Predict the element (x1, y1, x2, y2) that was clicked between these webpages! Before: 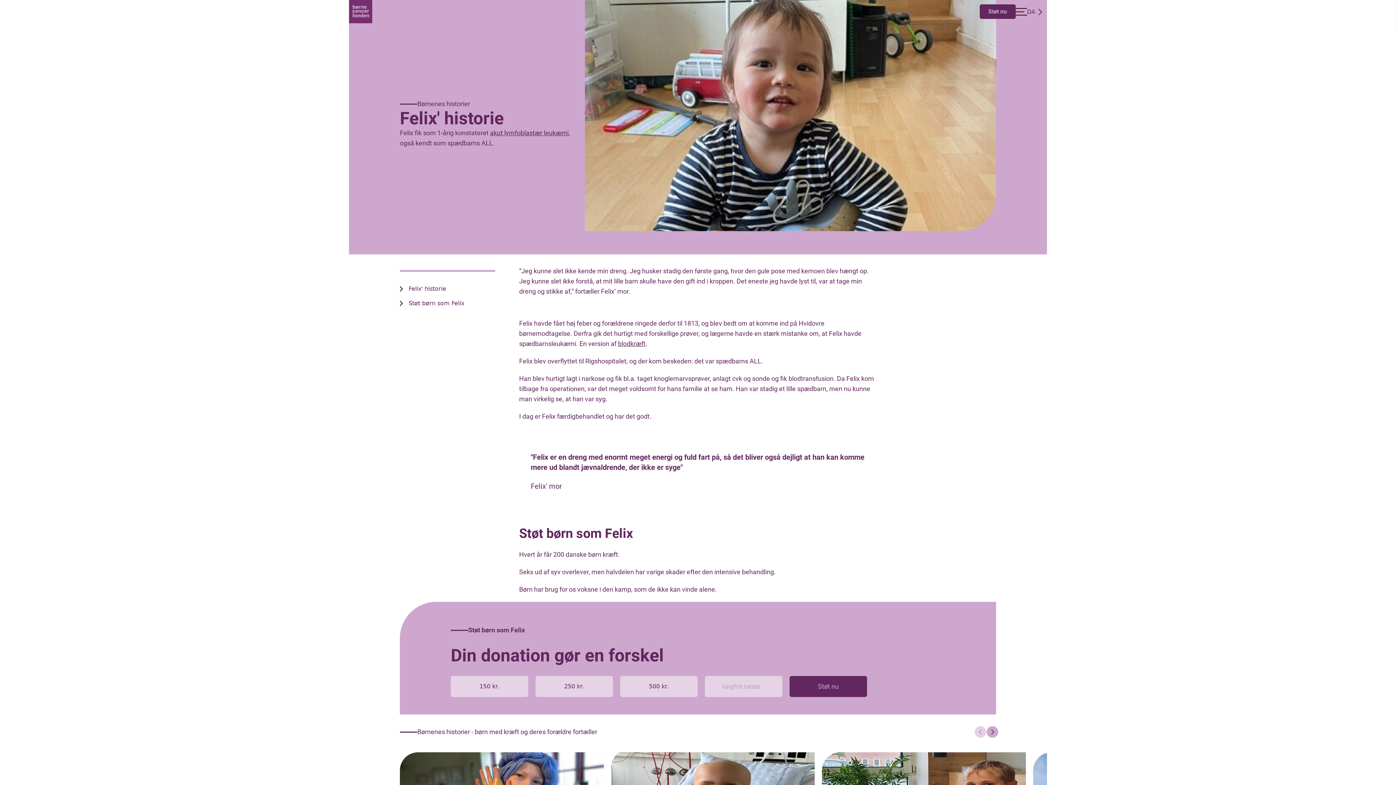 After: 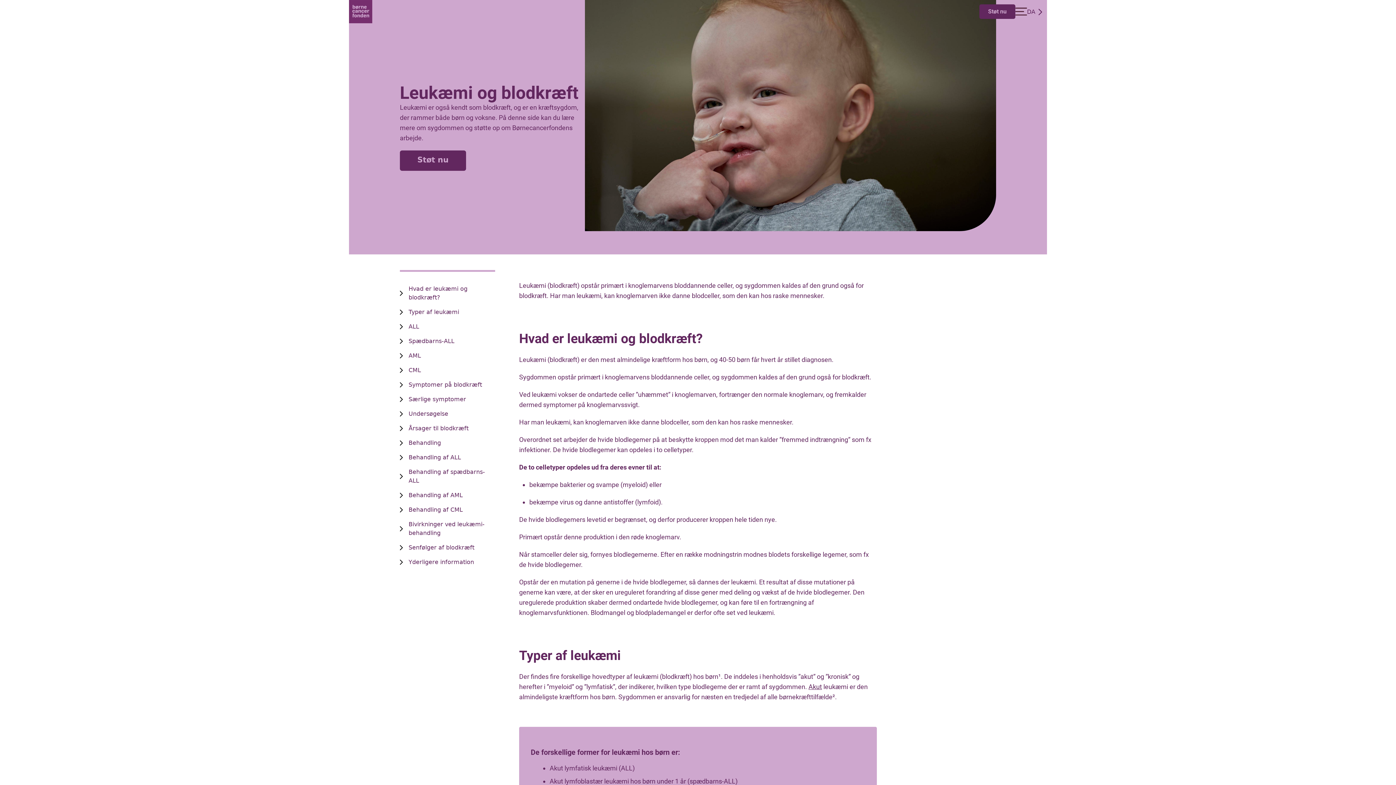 Action: label: blodkræft bbox: (618, 340, 645, 347)